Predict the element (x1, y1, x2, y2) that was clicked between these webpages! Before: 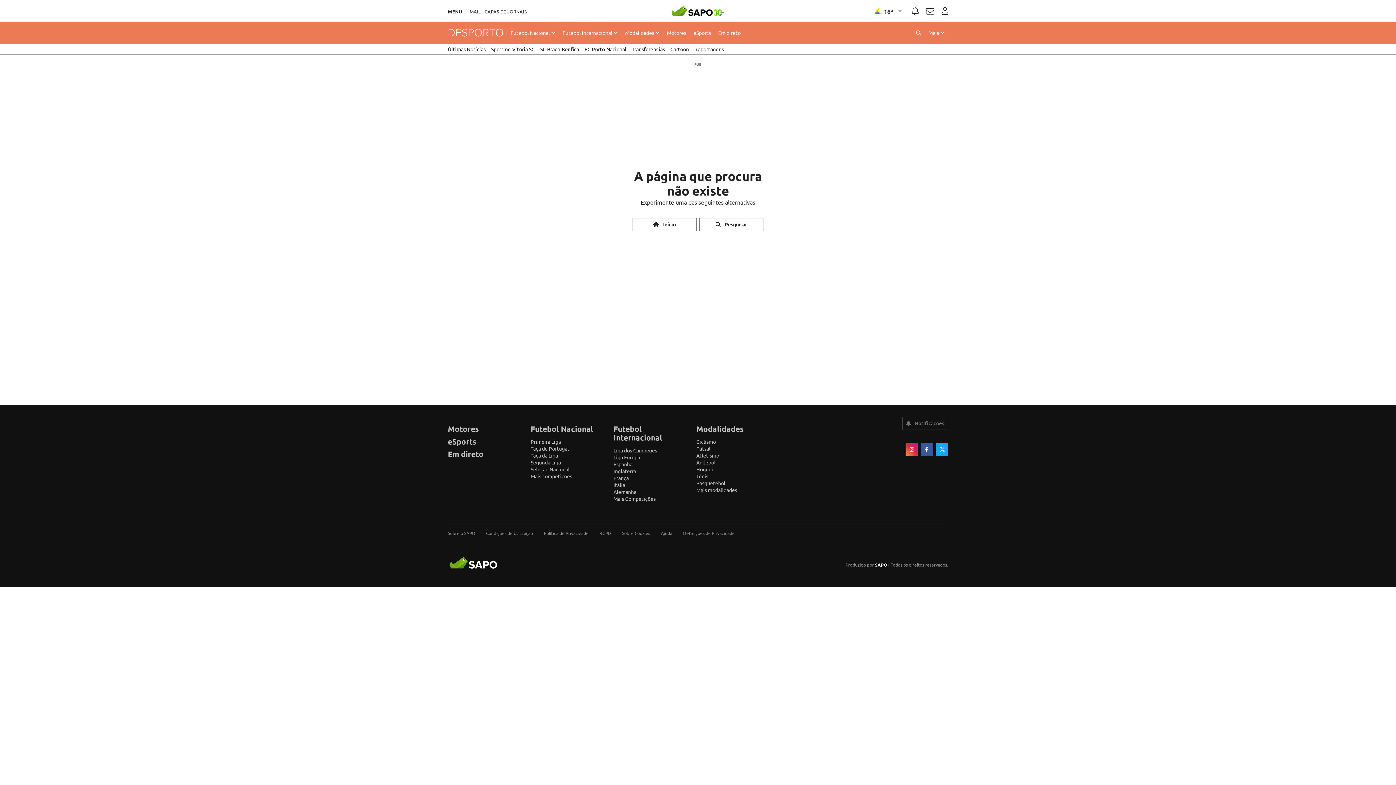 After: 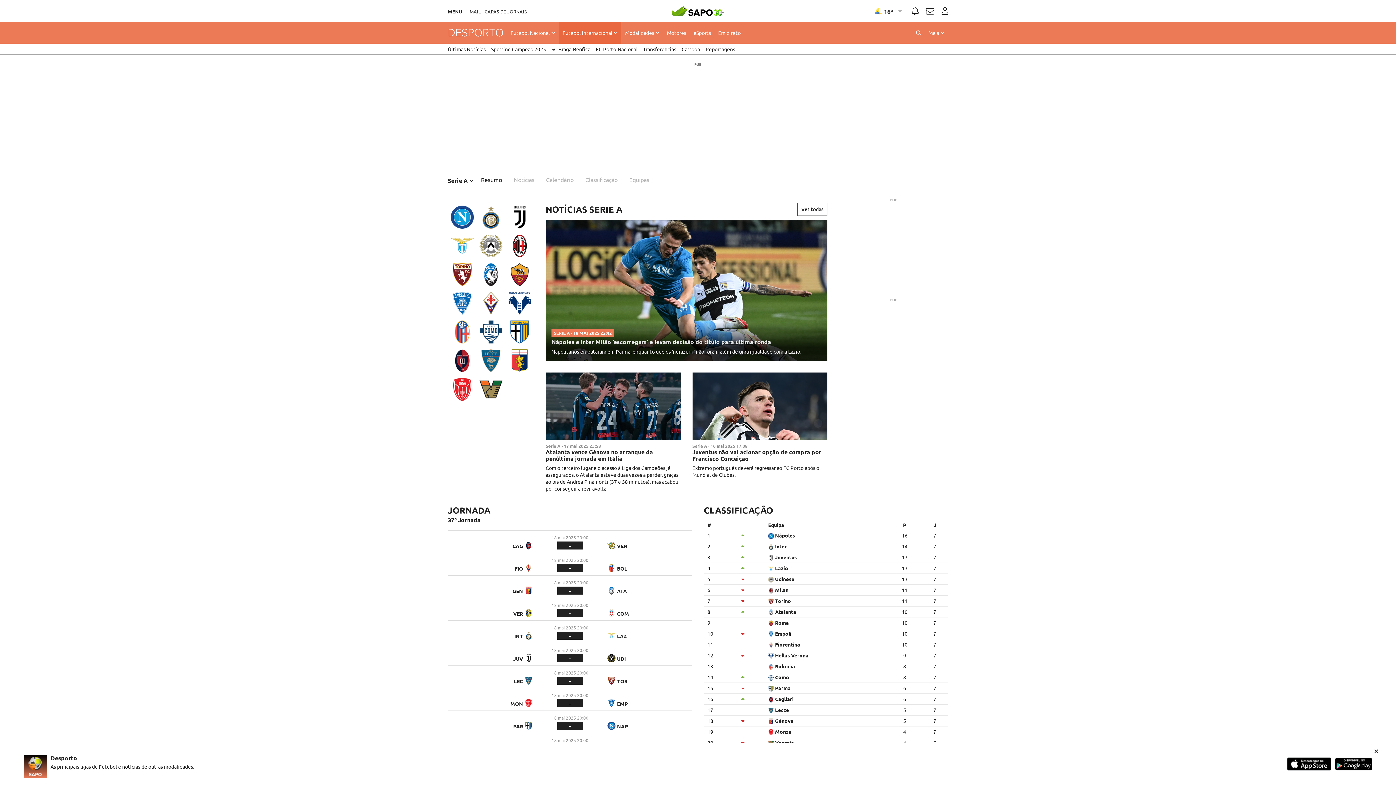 Action: bbox: (613, 481, 625, 488) label: Itália